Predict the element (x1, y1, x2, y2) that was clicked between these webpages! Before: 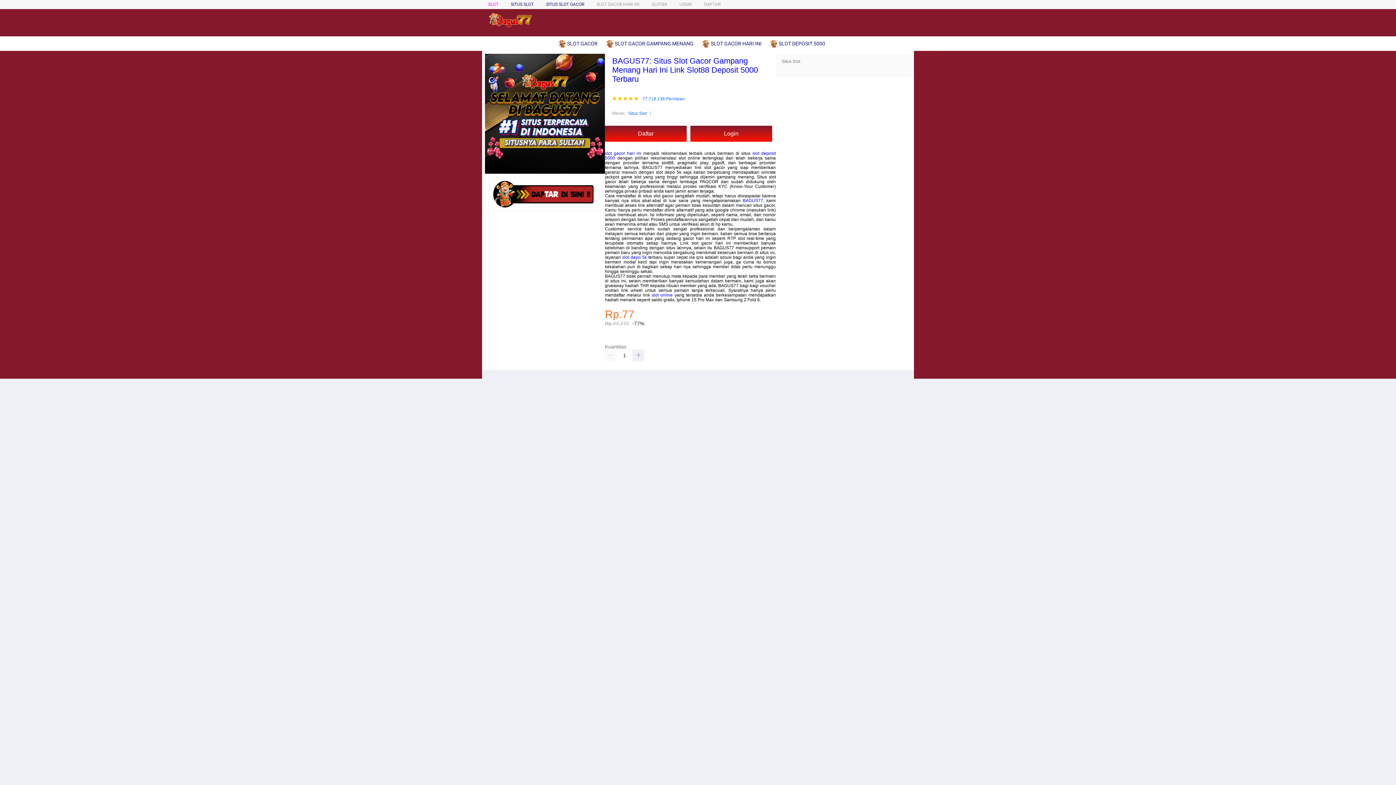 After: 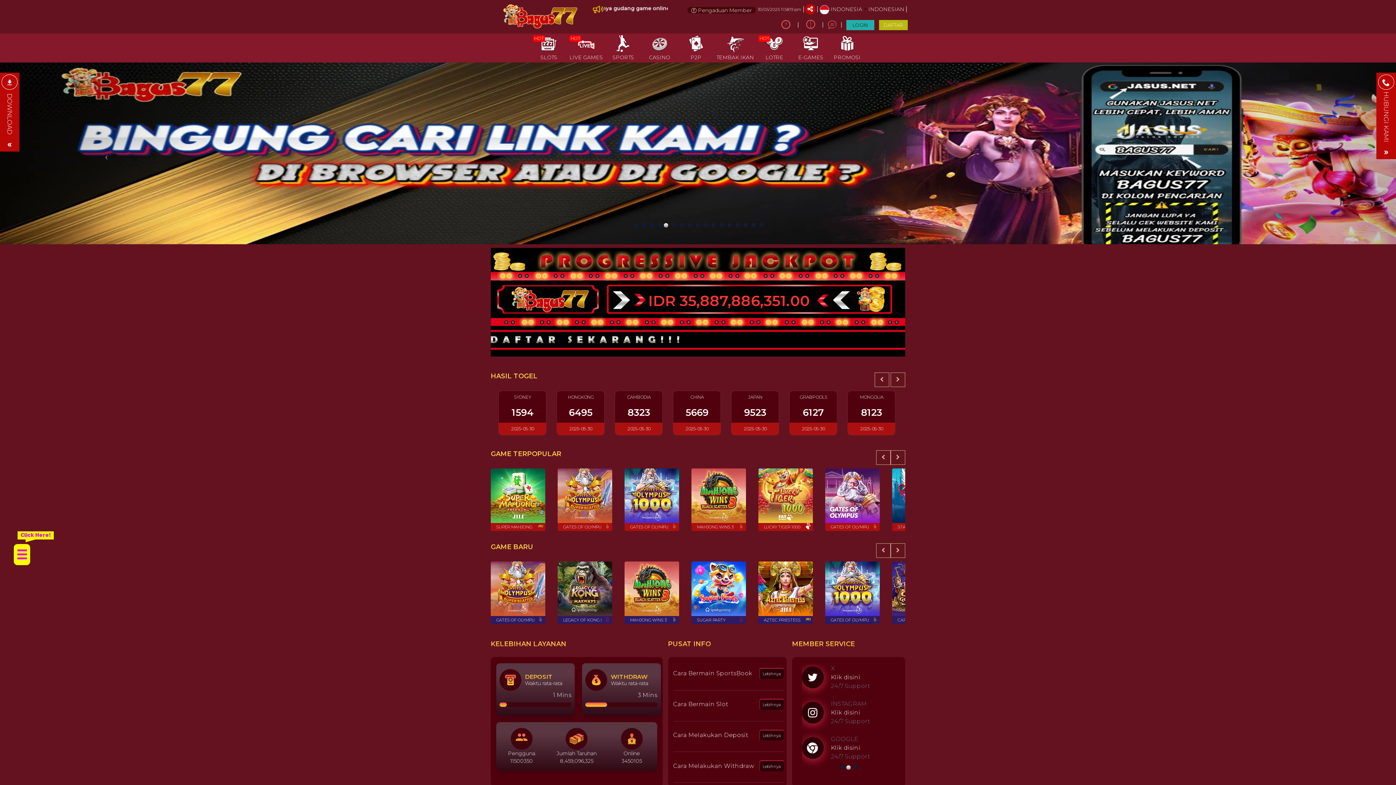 Action: label: Daftar bbox: (605, 125, 690, 141)